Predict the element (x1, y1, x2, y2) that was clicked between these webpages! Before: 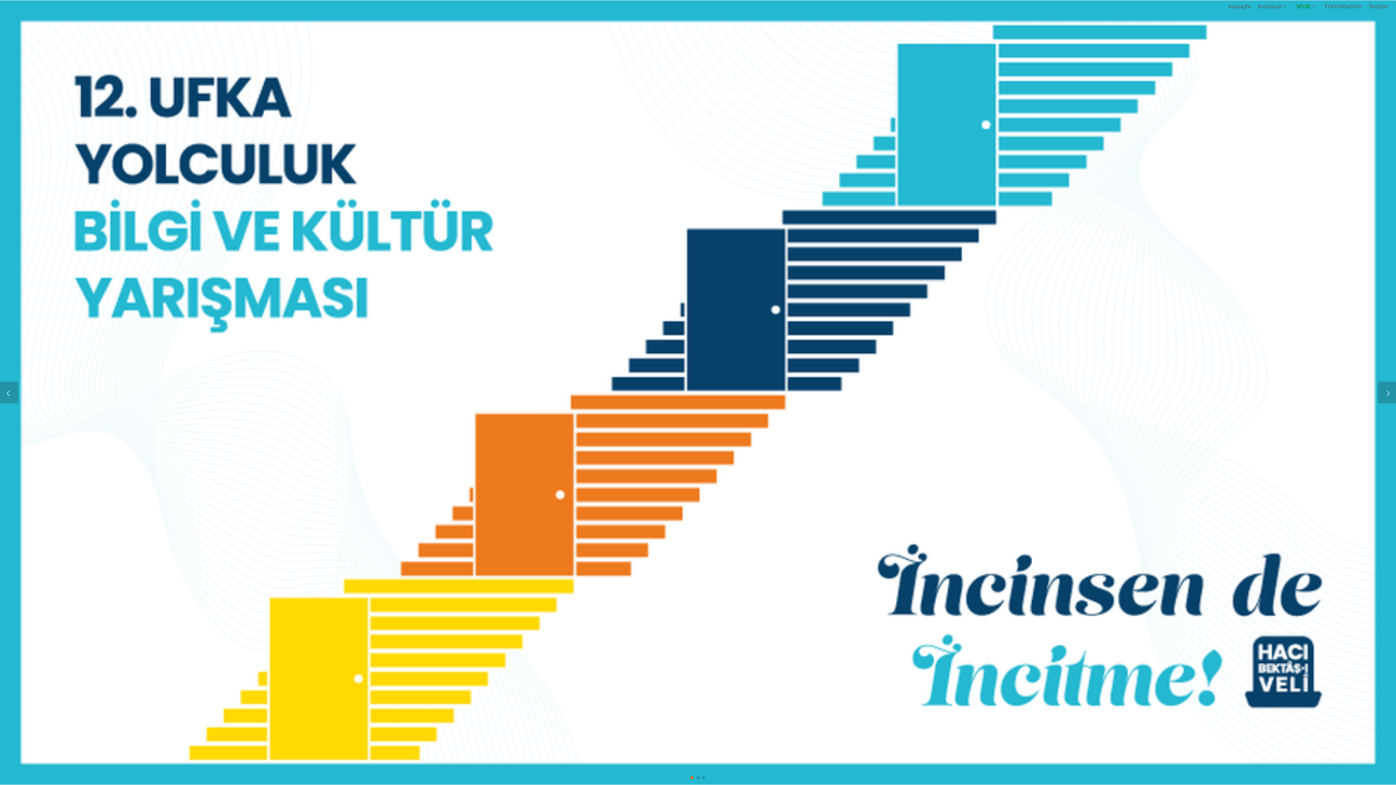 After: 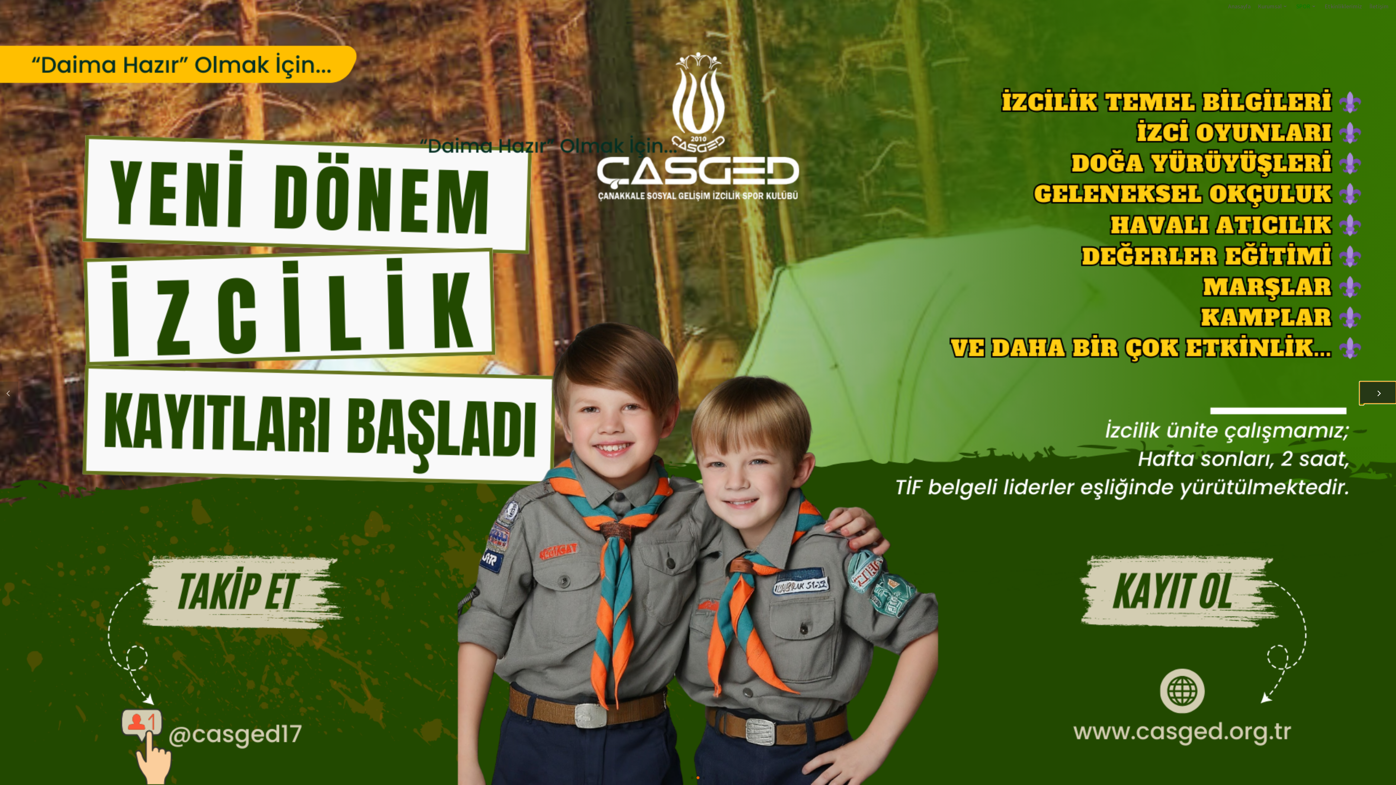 Action: label: Next slide bbox: (1378, 381, 1396, 403)